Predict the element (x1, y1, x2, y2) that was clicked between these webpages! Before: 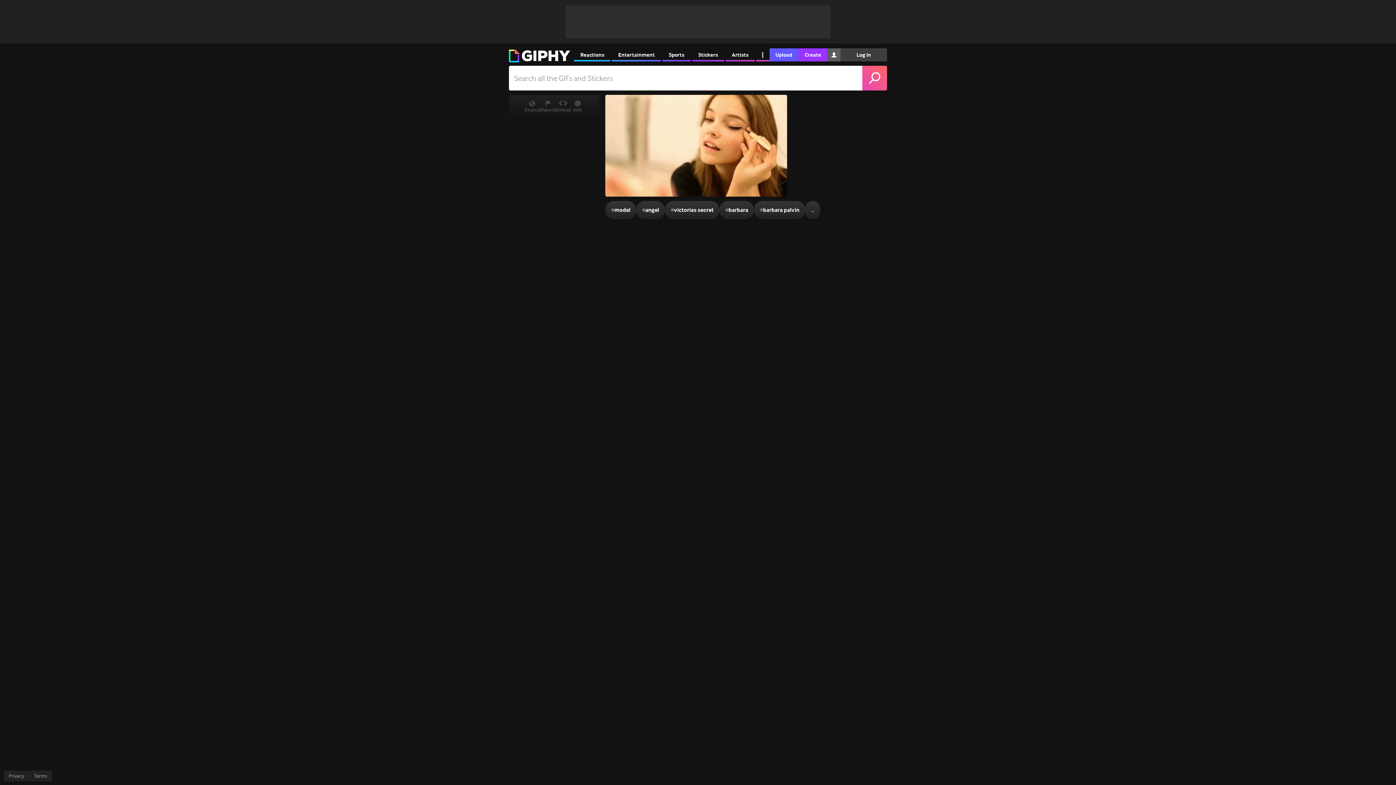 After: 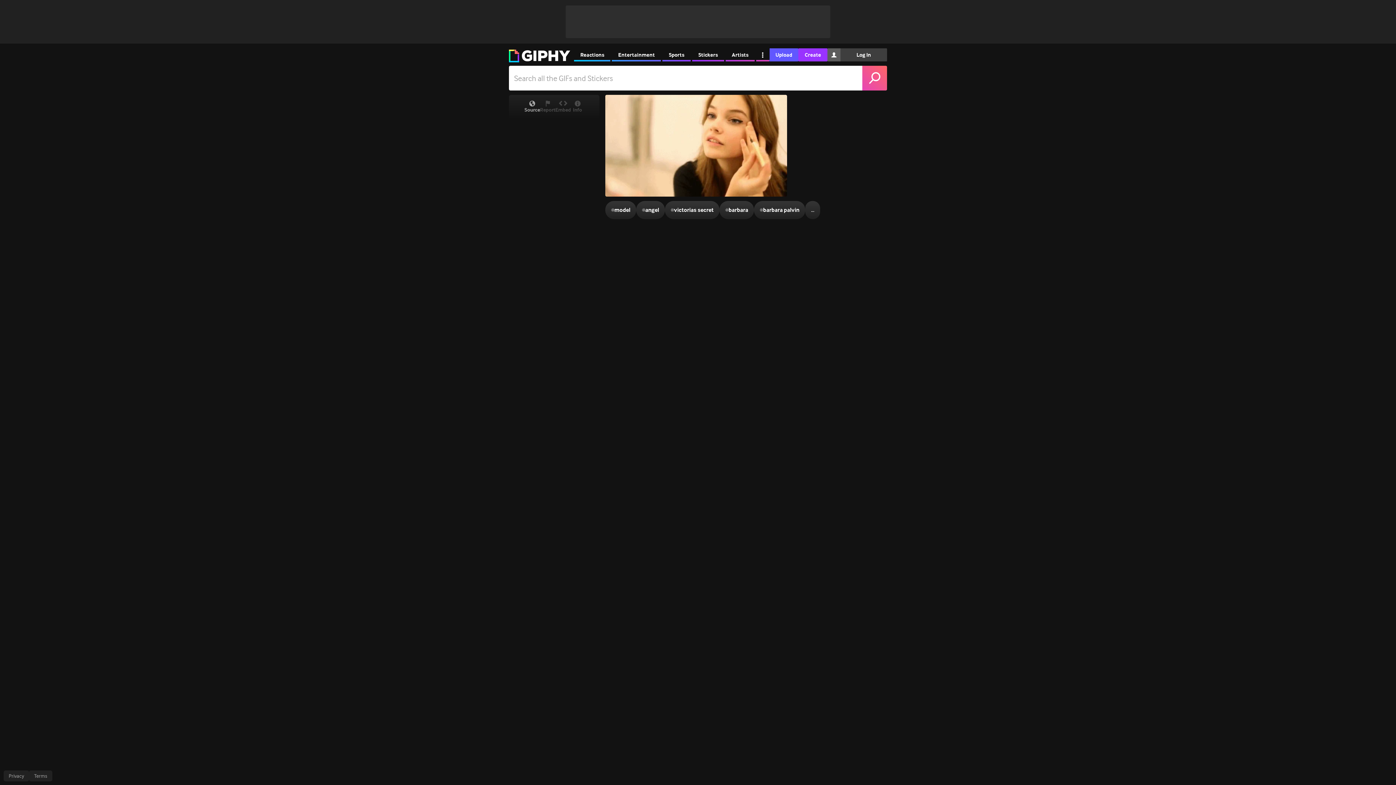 Action: label: Source bbox: (524, 100, 540, 113)